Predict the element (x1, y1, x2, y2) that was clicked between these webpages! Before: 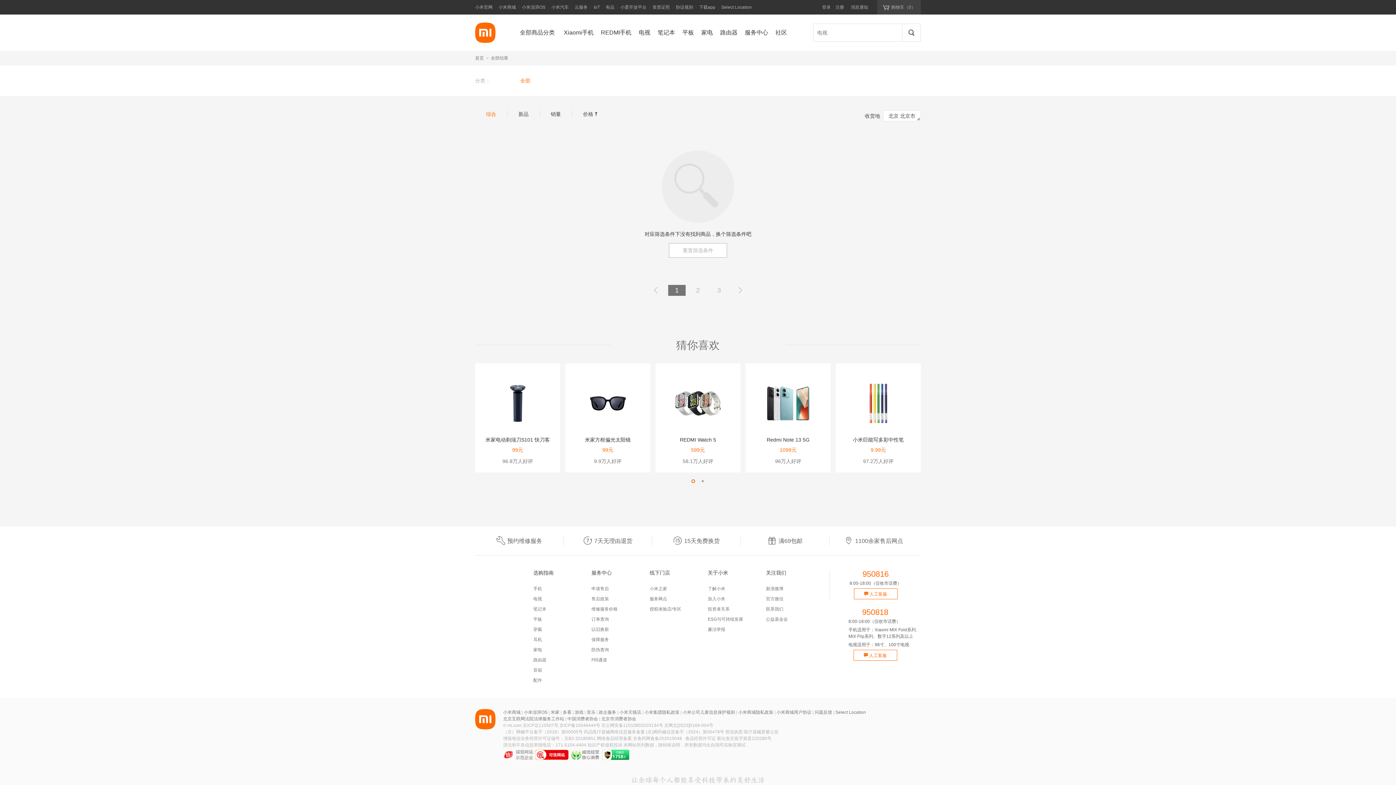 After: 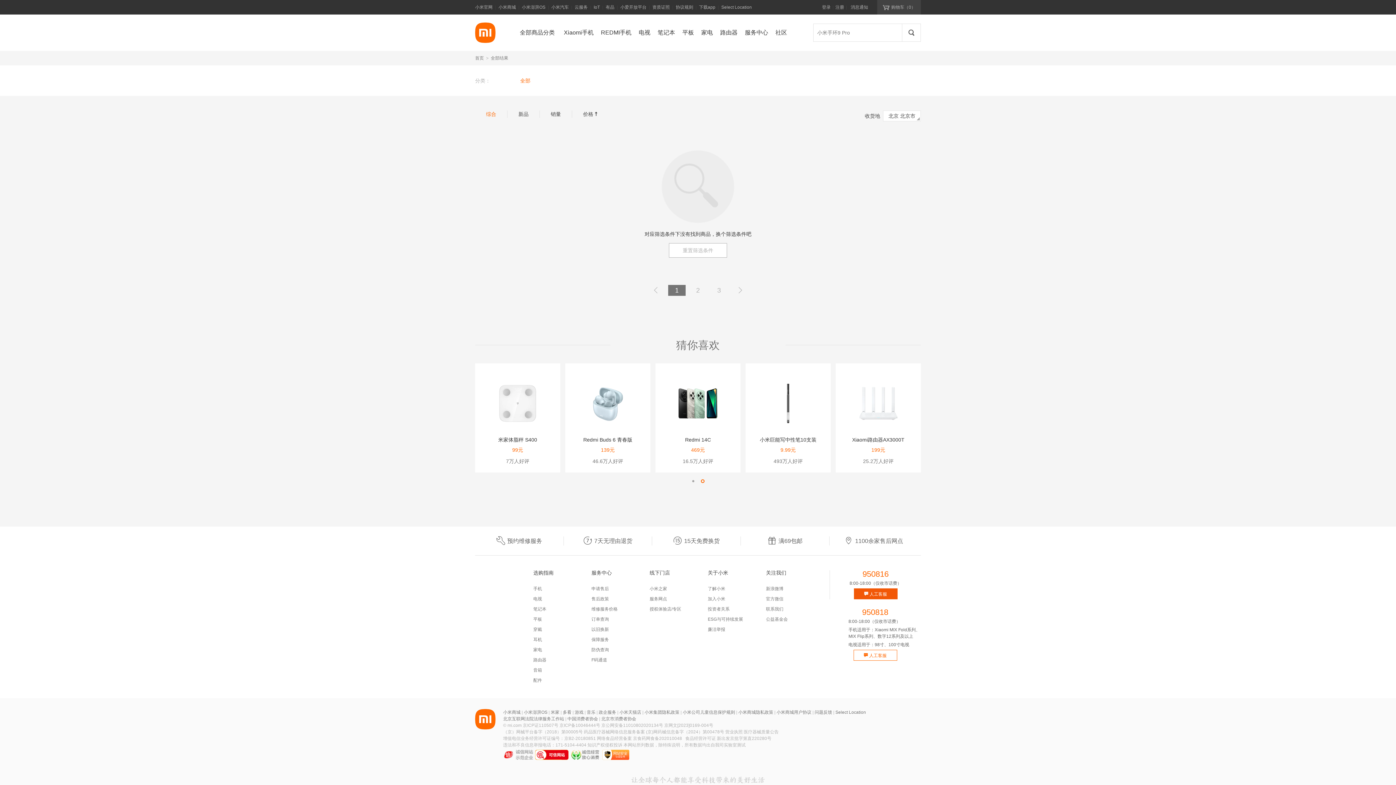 Action: bbox: (854, 588, 897, 599) label:  人工客服